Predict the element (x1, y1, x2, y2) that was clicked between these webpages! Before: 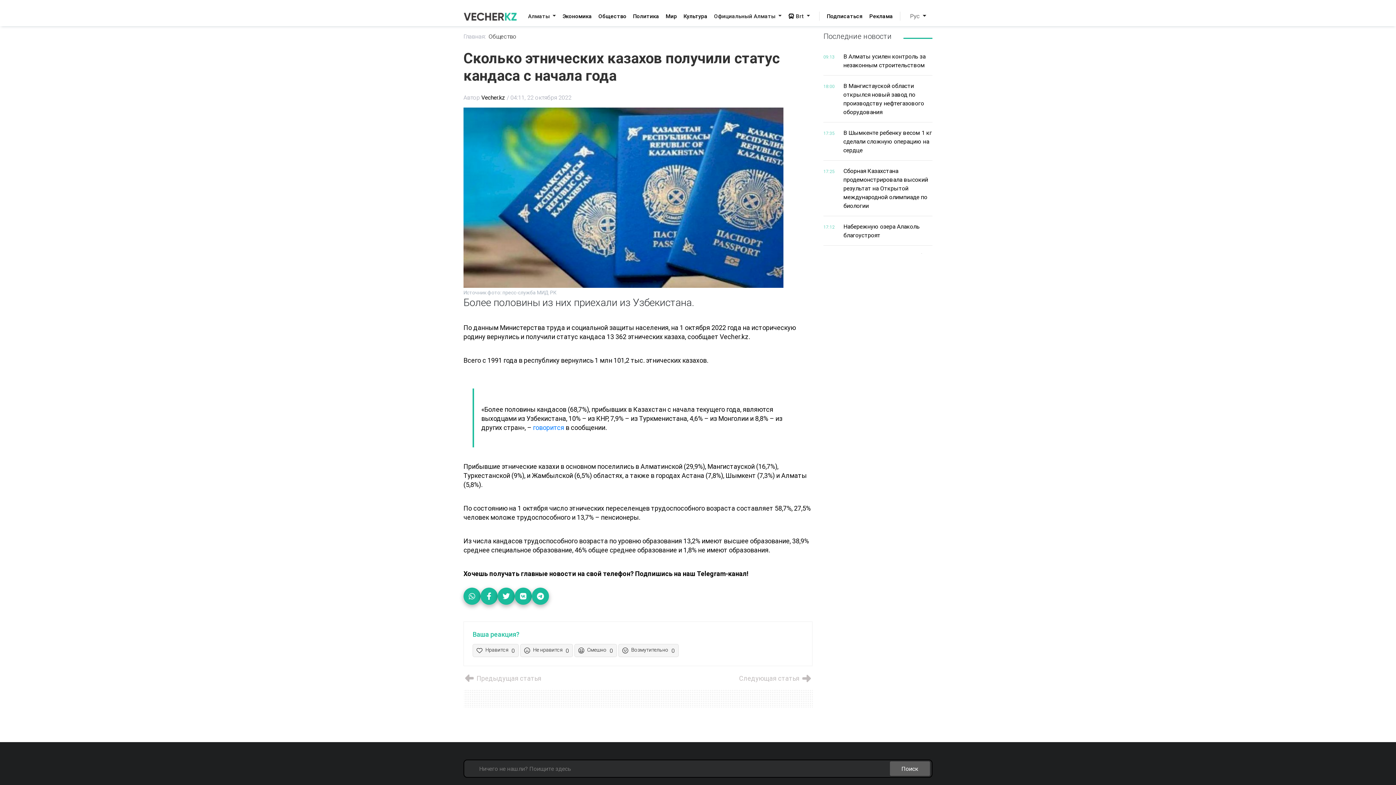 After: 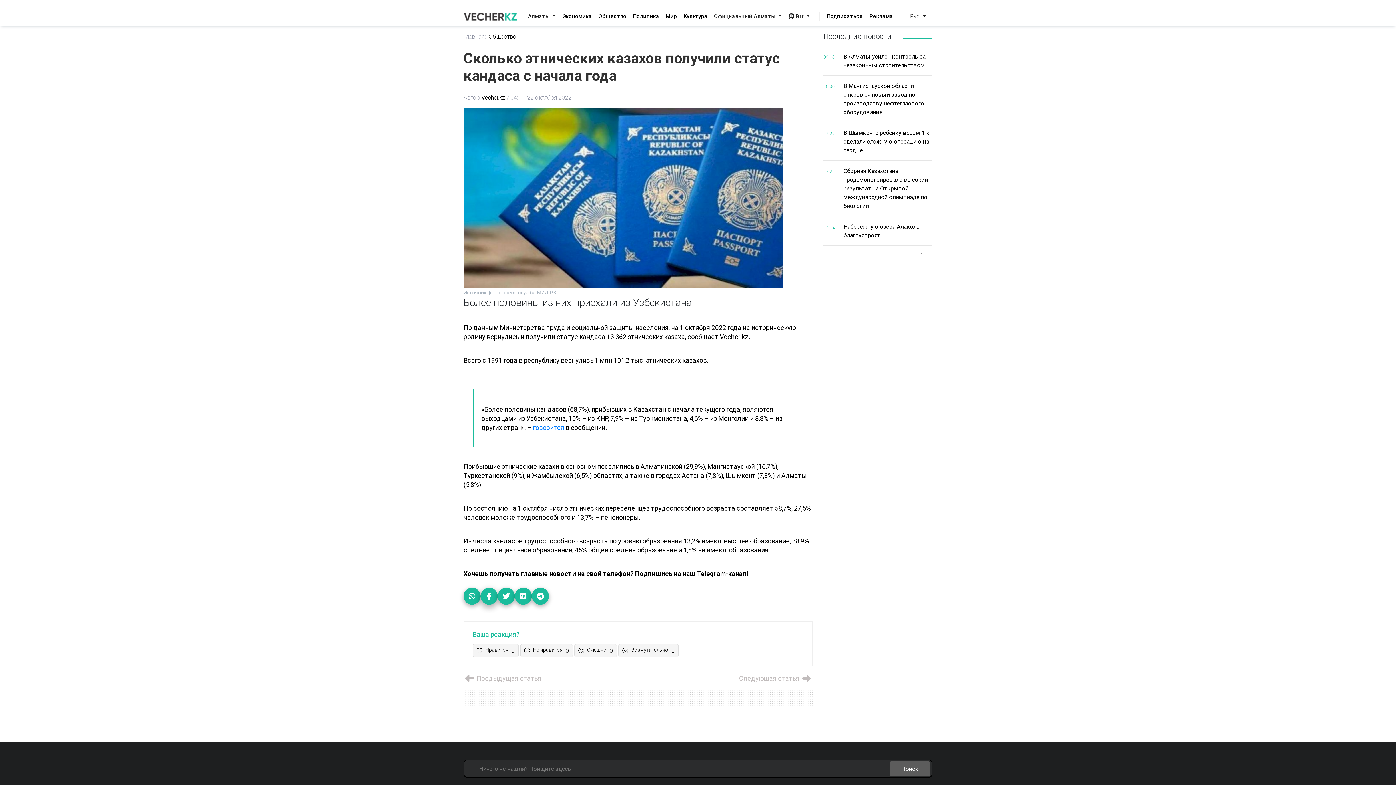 Action: bbox: (480, 588, 497, 605)